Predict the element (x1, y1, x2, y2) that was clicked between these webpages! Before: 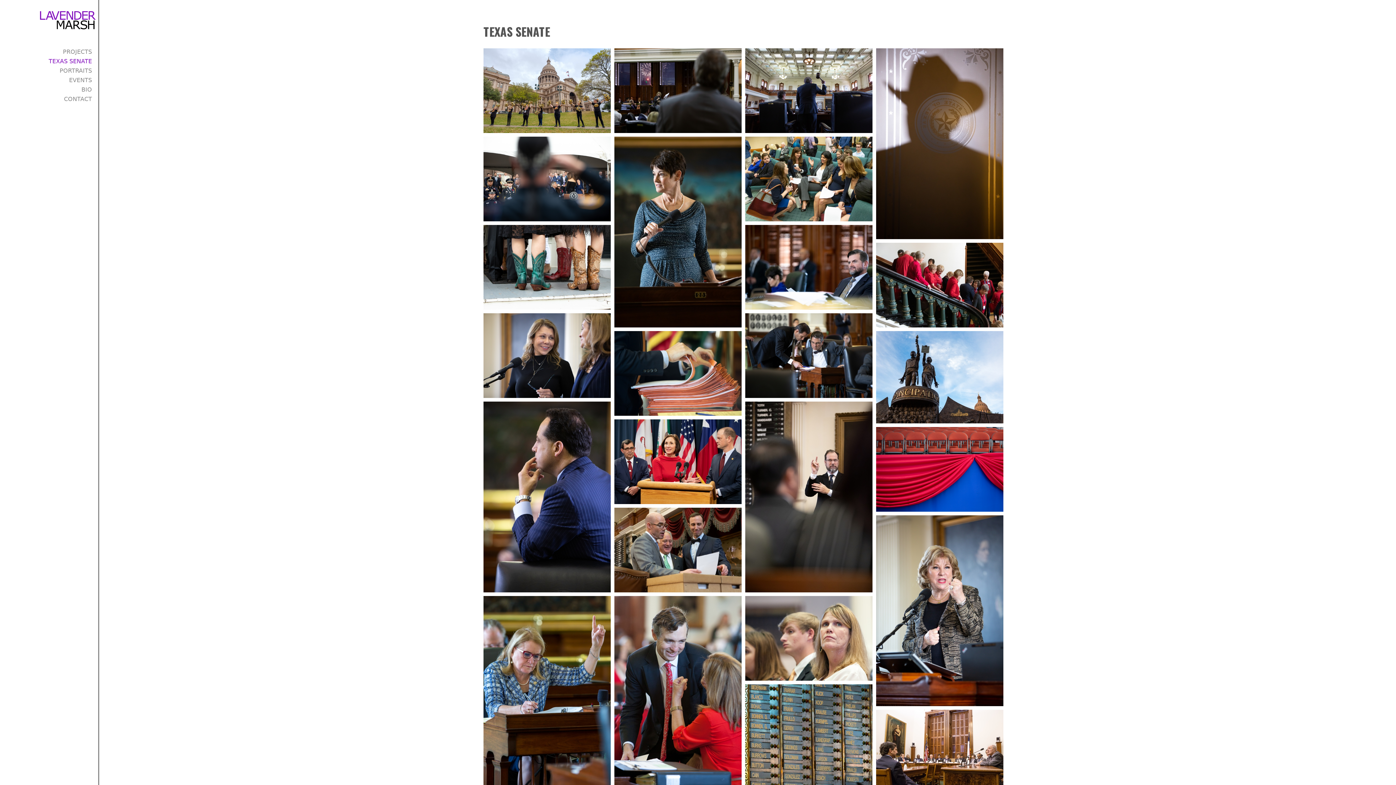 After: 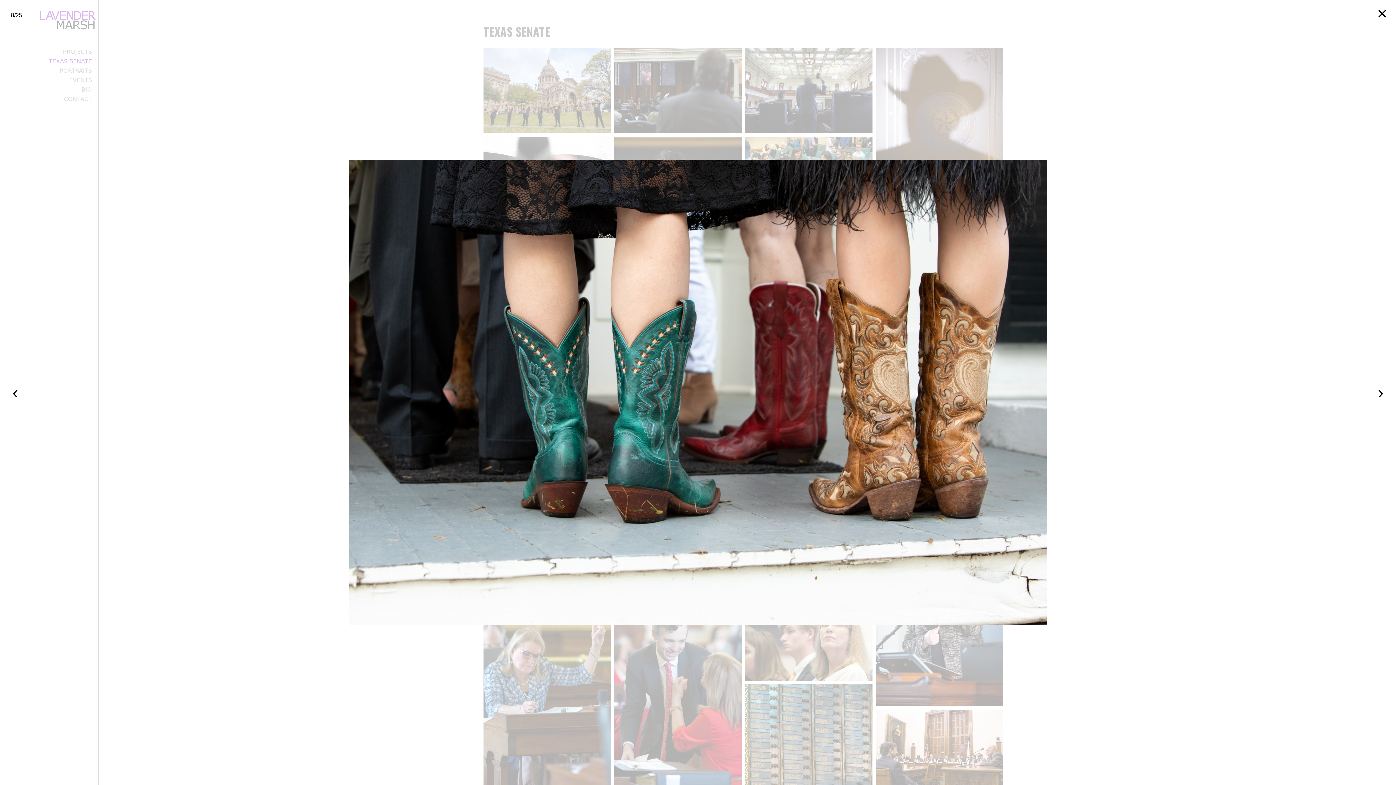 Action: bbox: (483, 304, 610, 311)